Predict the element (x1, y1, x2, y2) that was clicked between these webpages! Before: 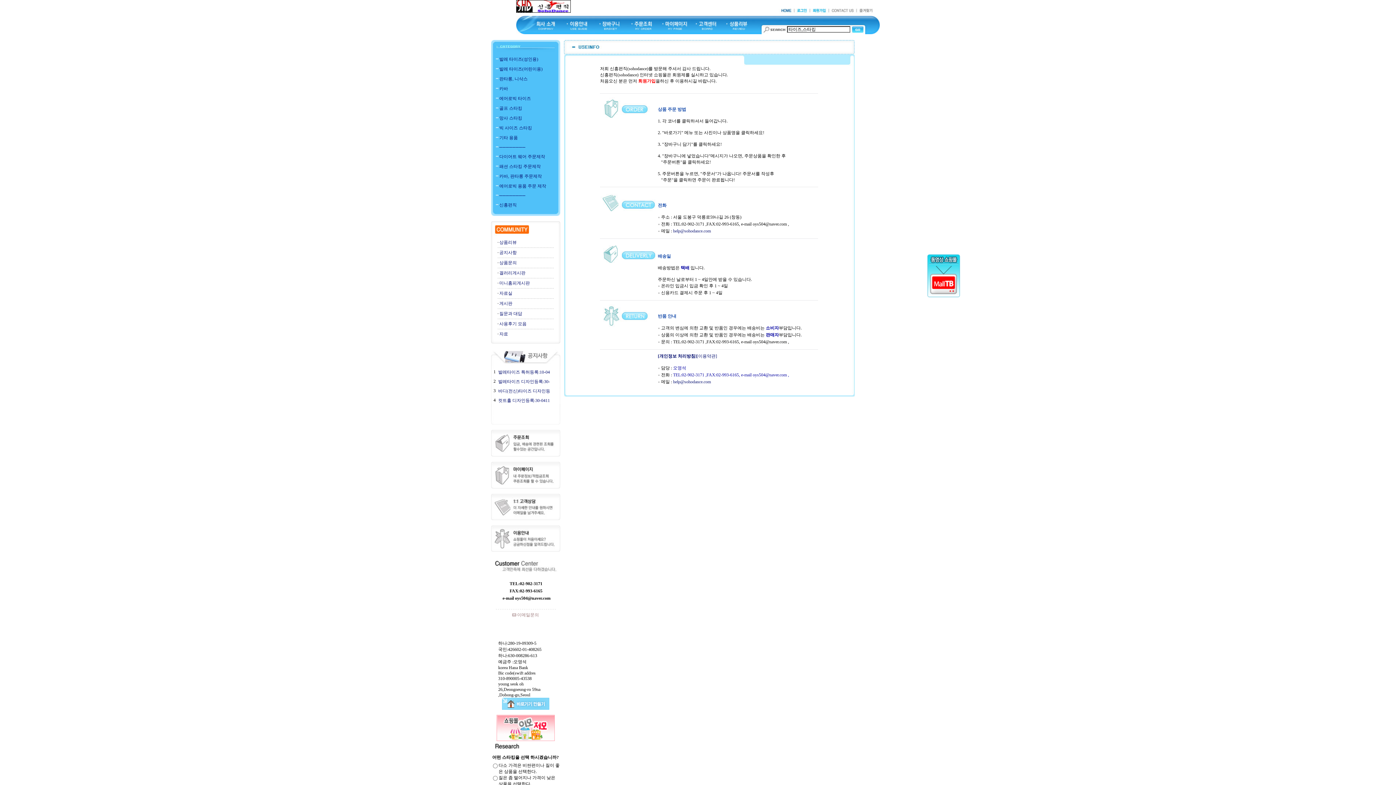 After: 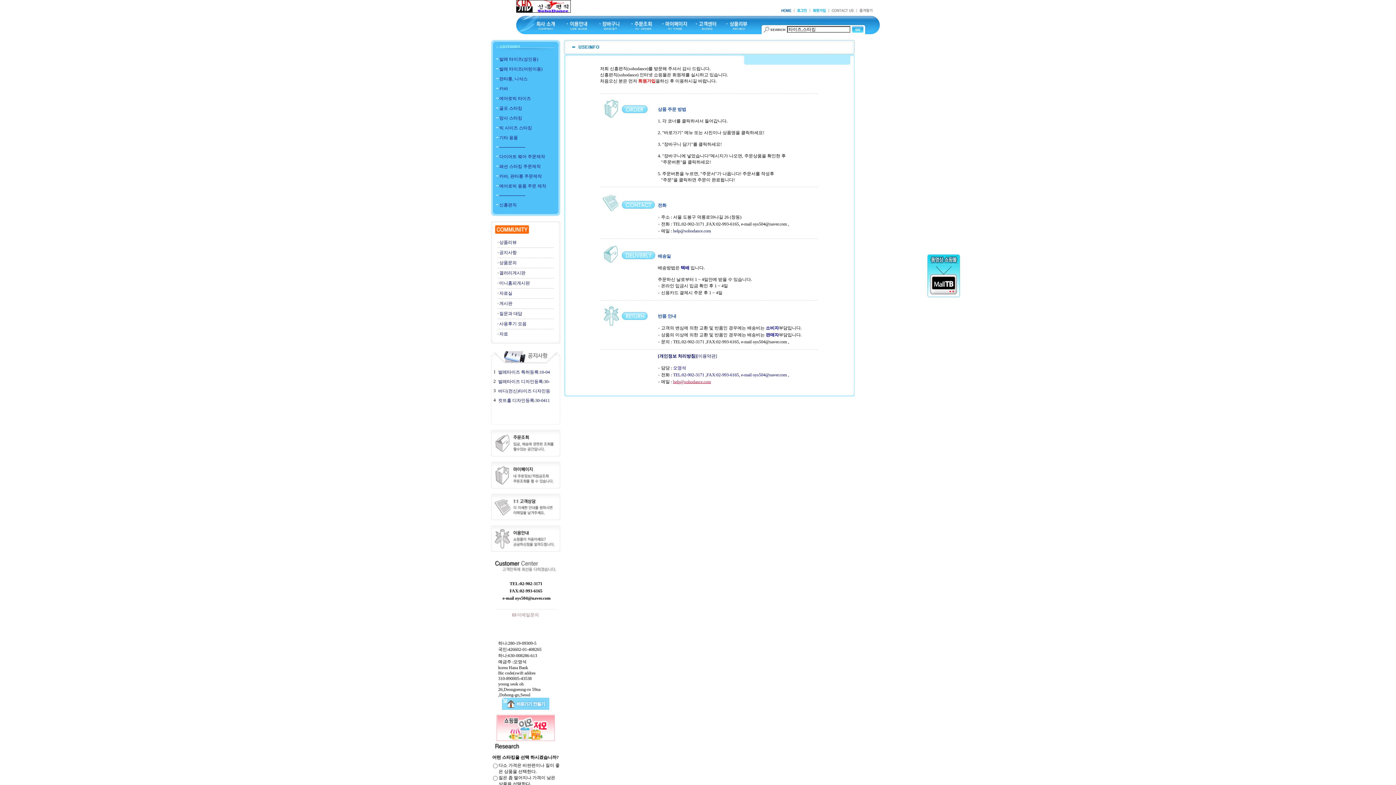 Action: bbox: (673, 379, 711, 384) label: help@sohodance.com